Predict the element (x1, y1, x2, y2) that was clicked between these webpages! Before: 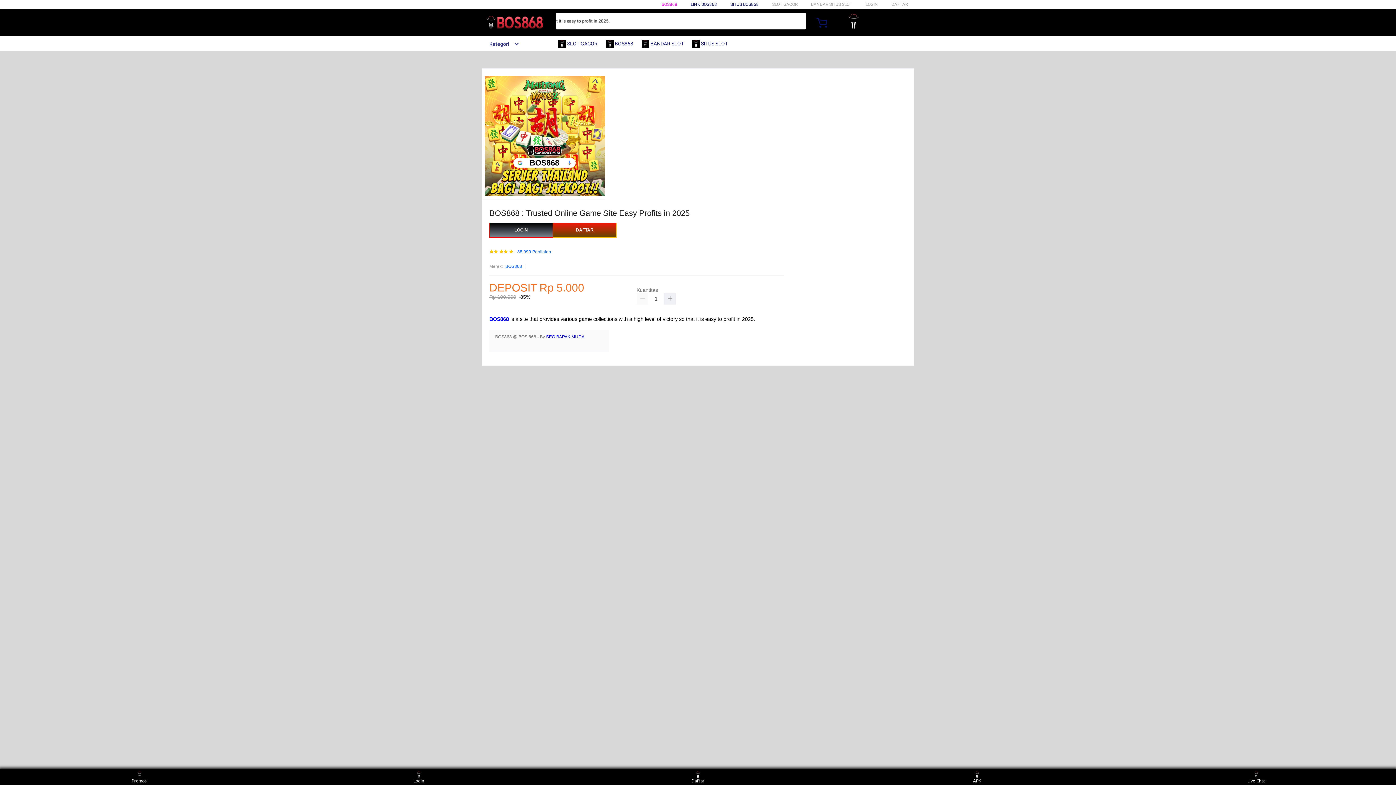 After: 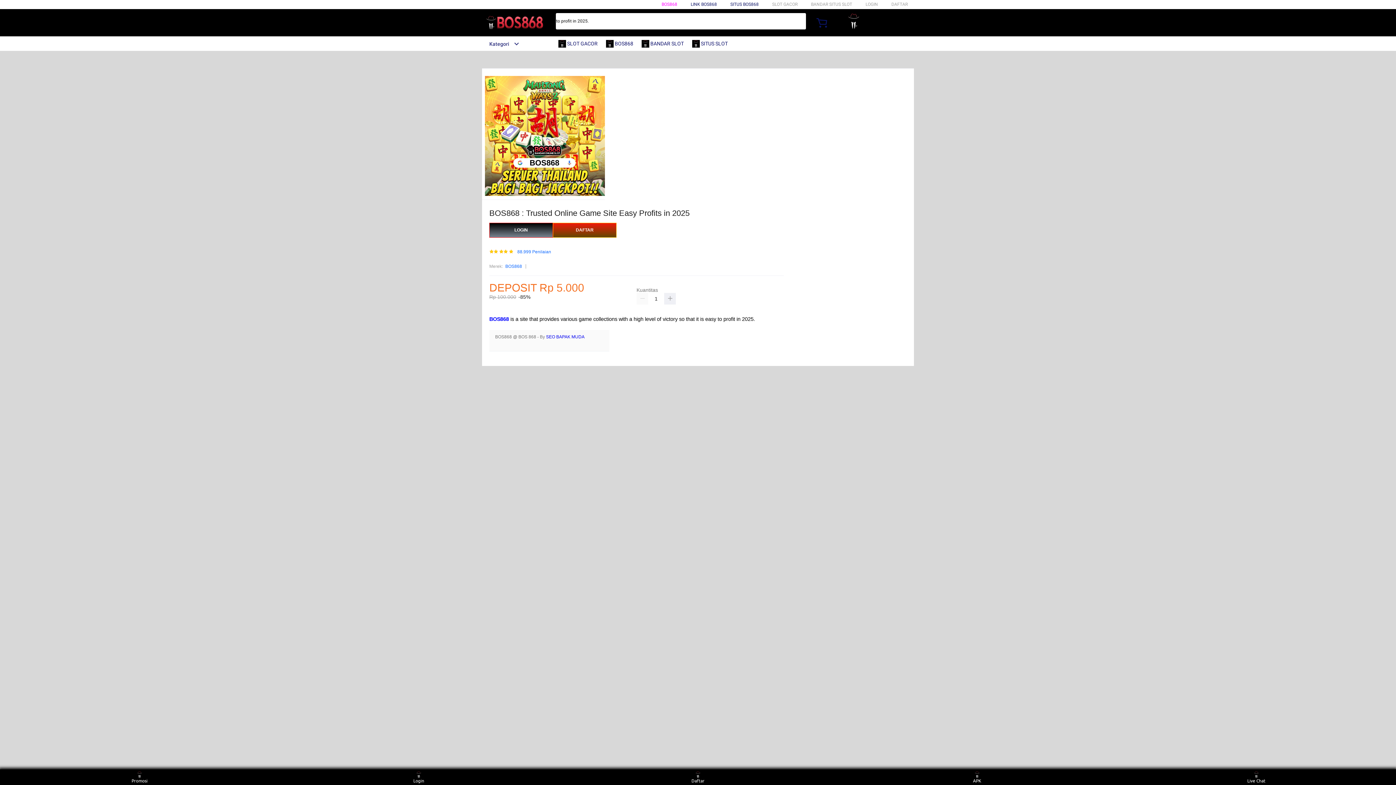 Action: bbox: (606, 36, 637, 50) label:  BOS868